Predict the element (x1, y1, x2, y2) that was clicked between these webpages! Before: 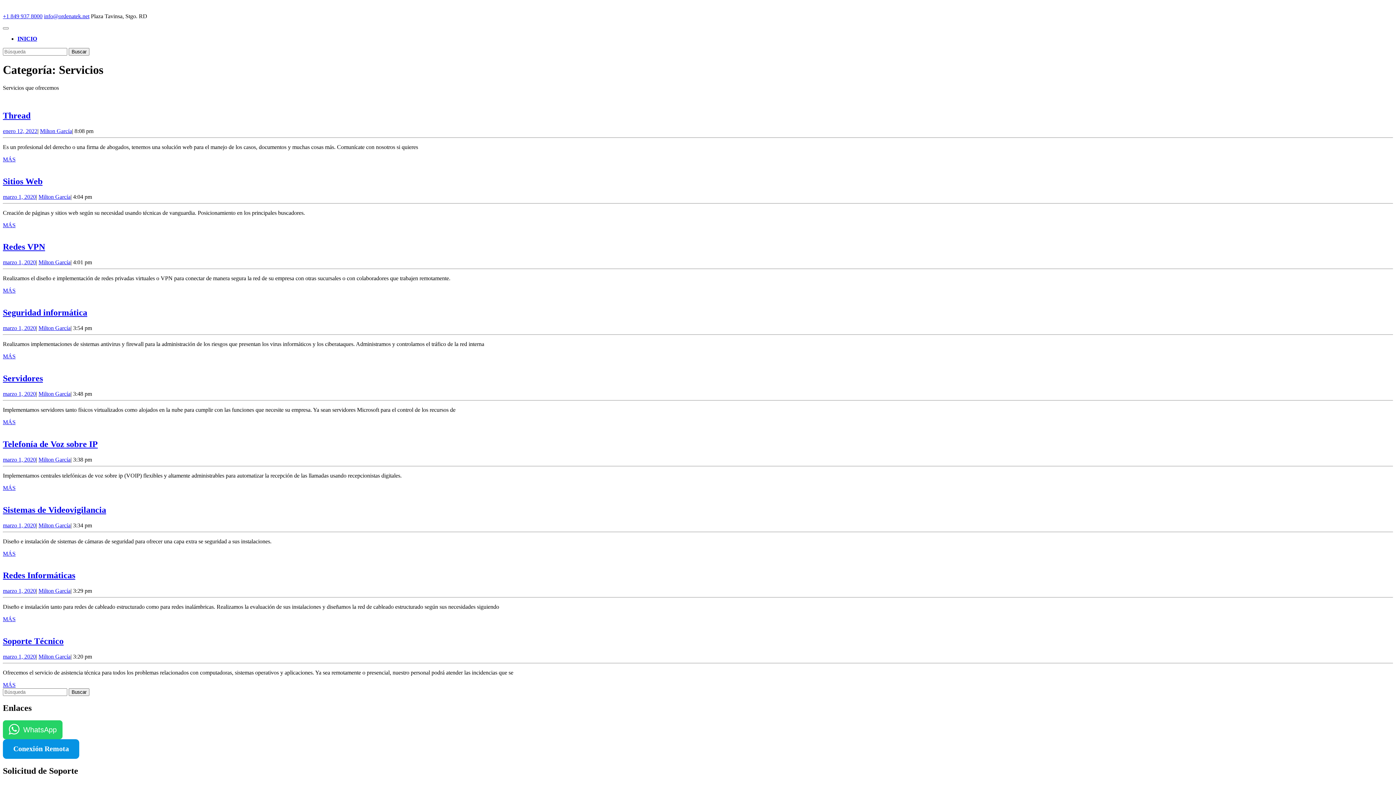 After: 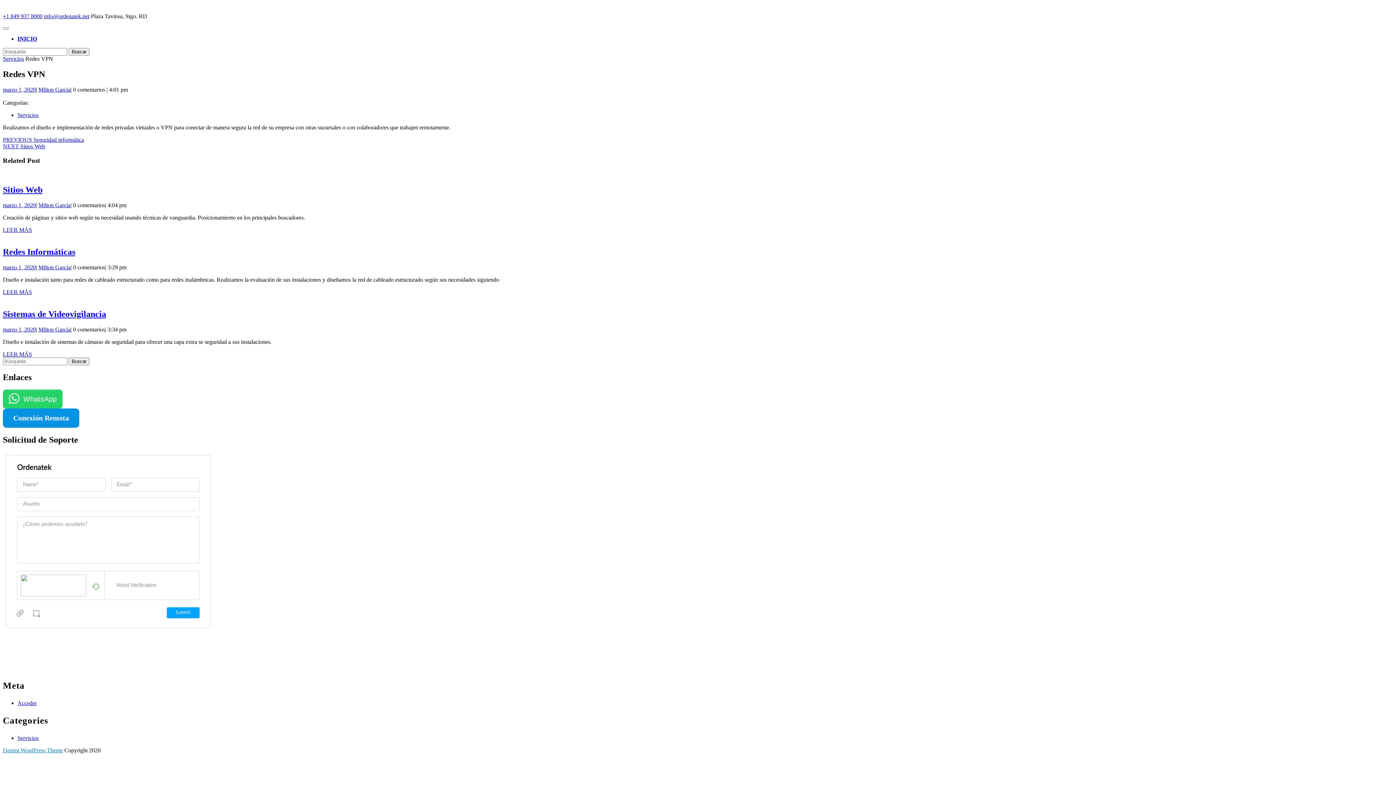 Action: label: MÁS
MÁS bbox: (2, 287, 15, 293)